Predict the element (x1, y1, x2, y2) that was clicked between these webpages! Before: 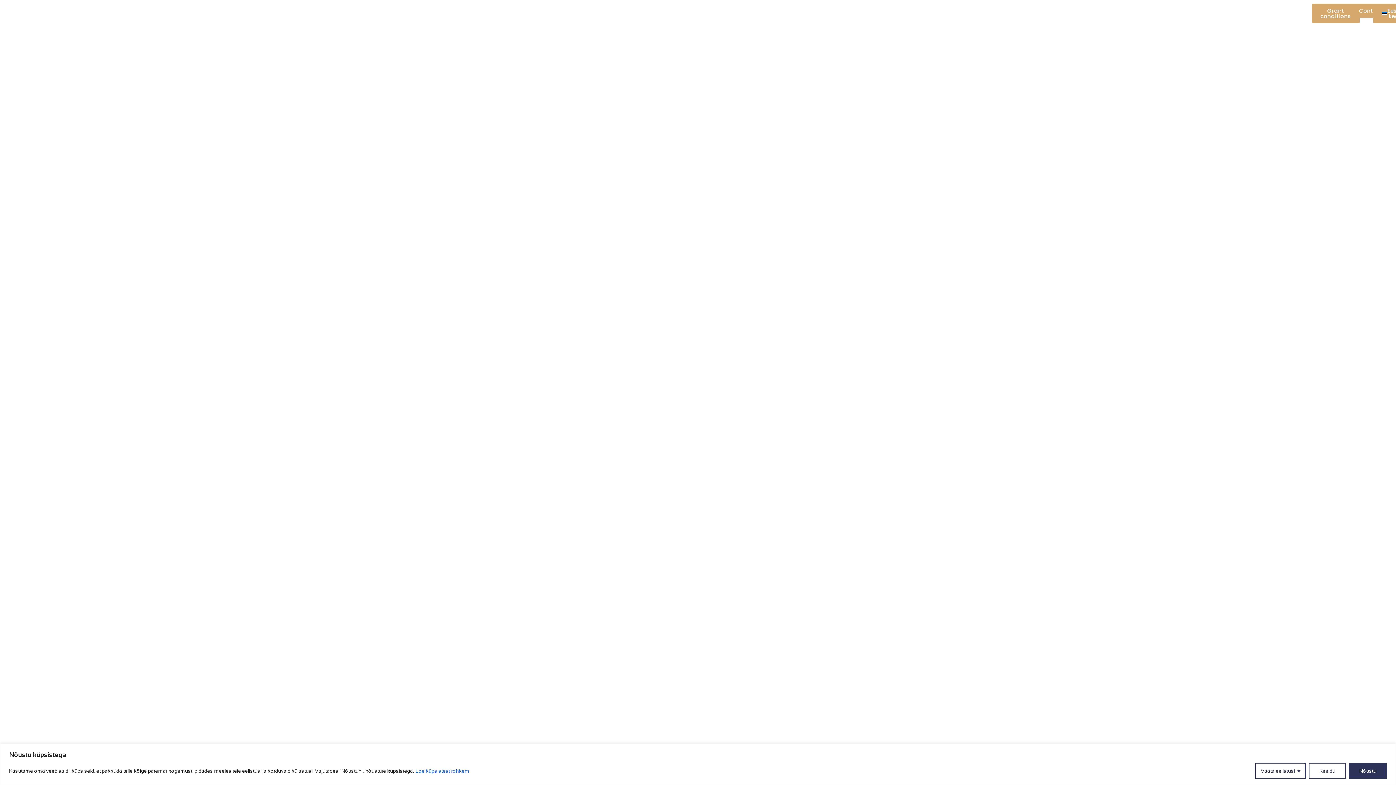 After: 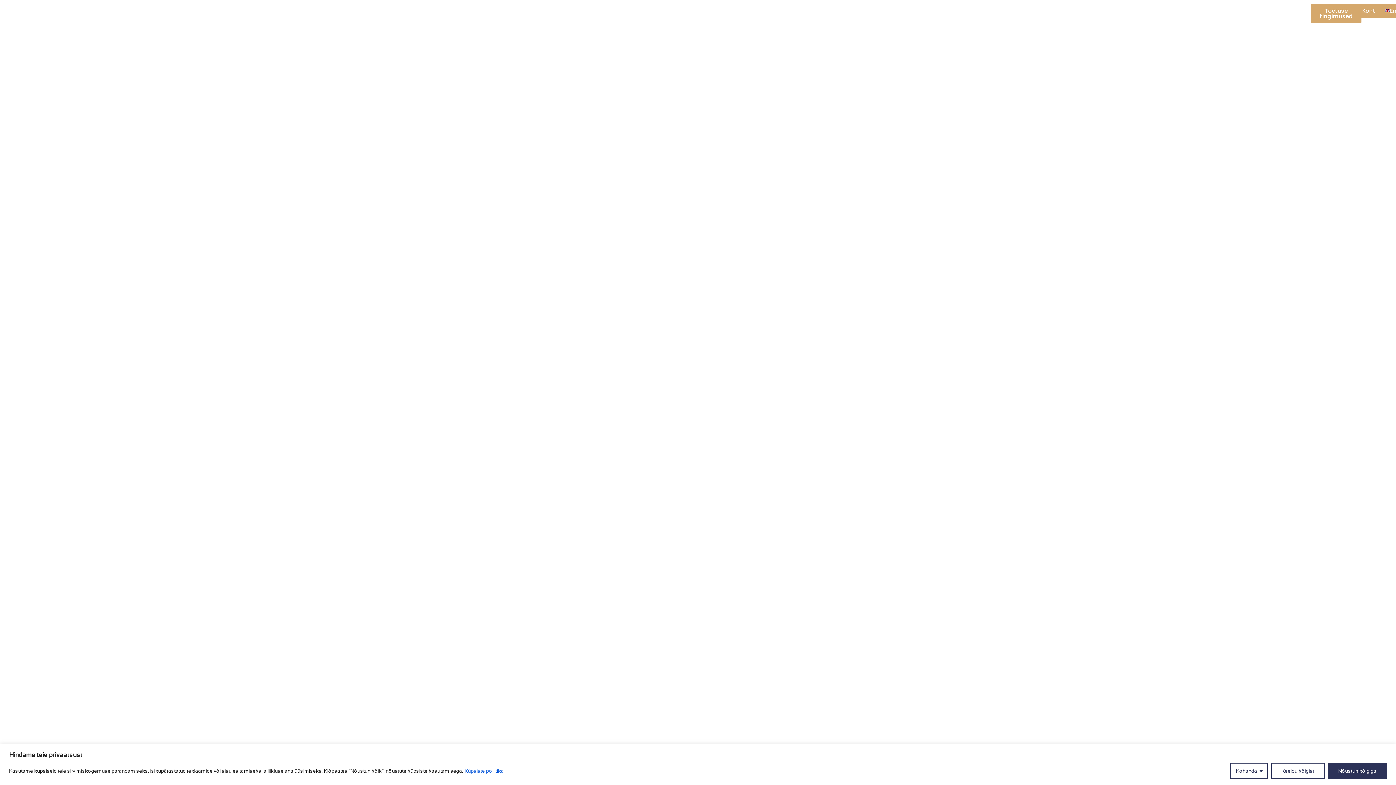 Action: bbox: (1373, 3, 1409, 23) label: Eesti keel